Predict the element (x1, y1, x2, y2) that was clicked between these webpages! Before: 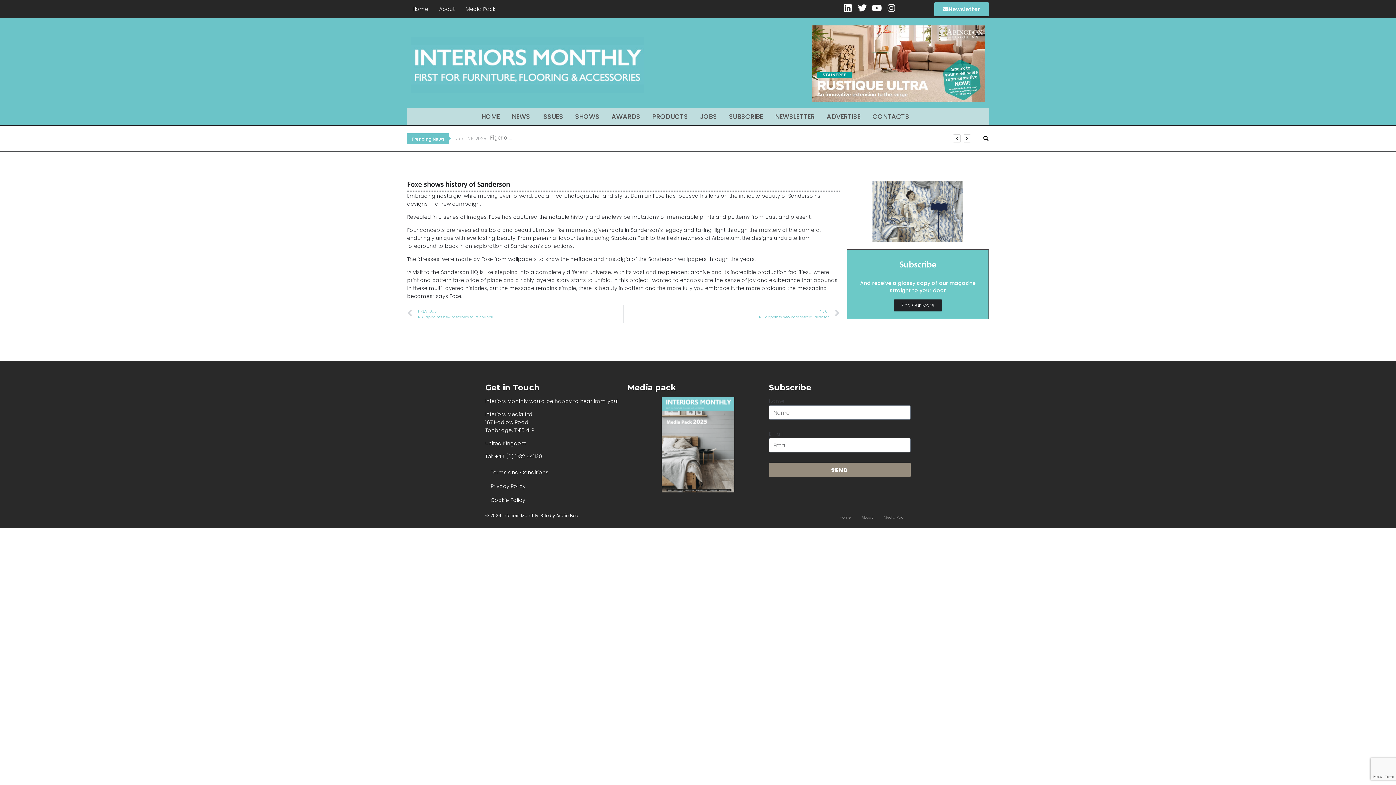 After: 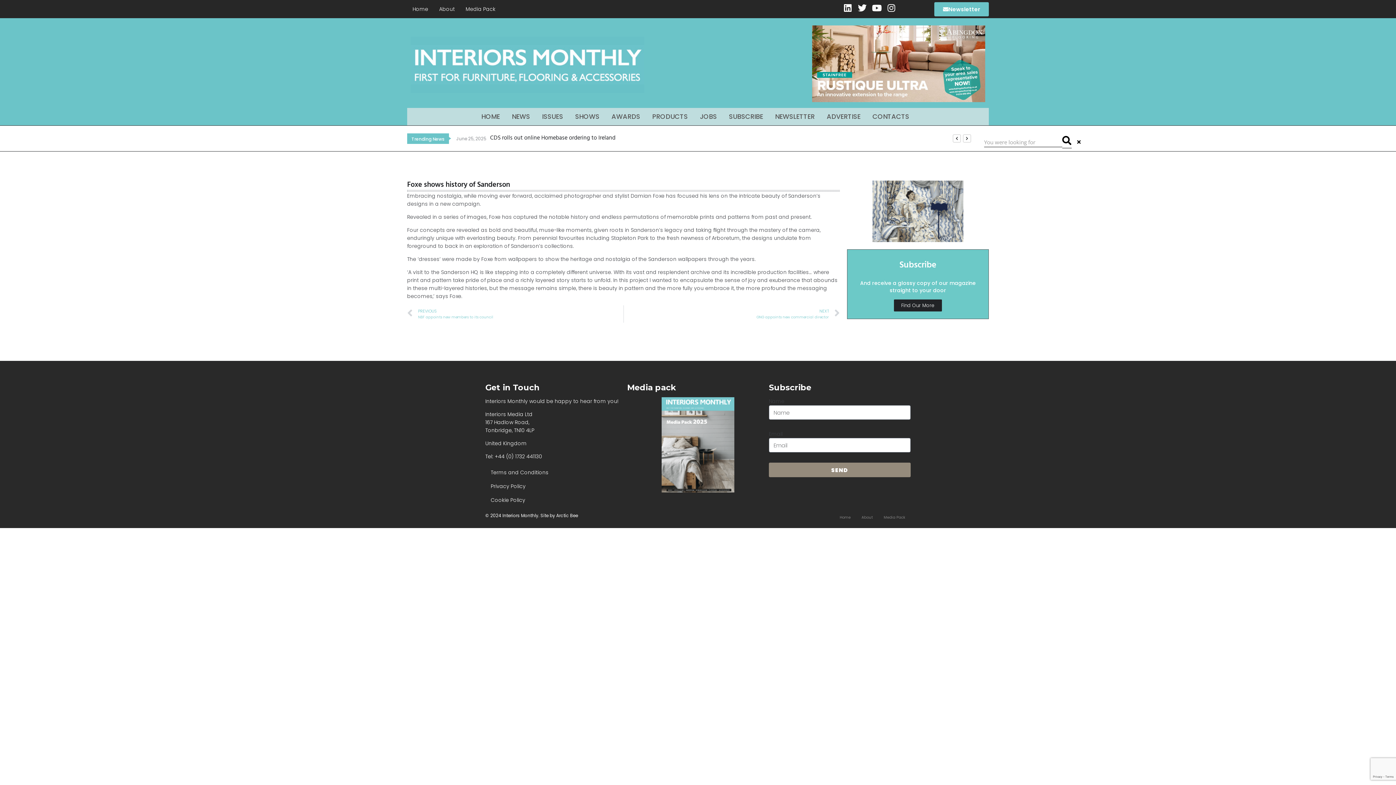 Action: bbox: (983, 131, 989, 145)